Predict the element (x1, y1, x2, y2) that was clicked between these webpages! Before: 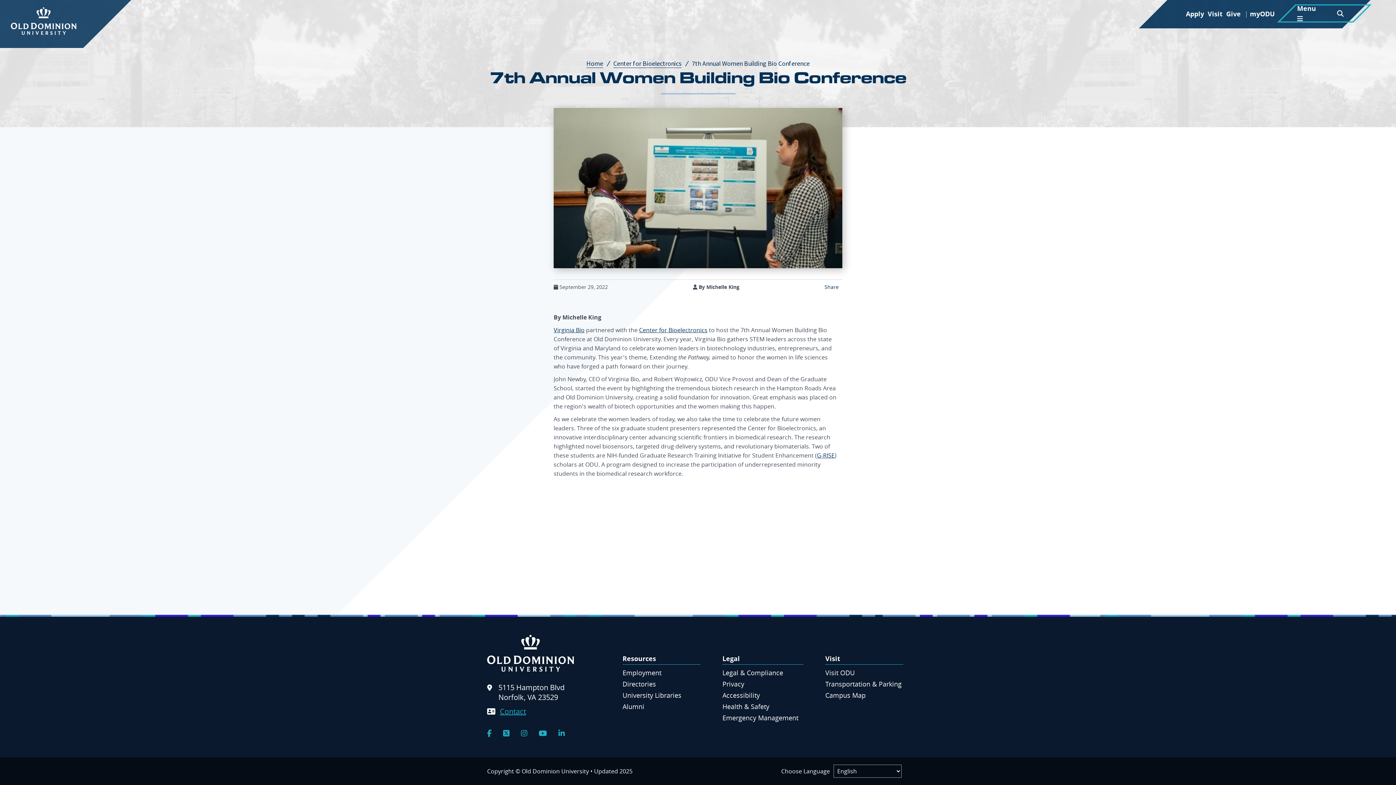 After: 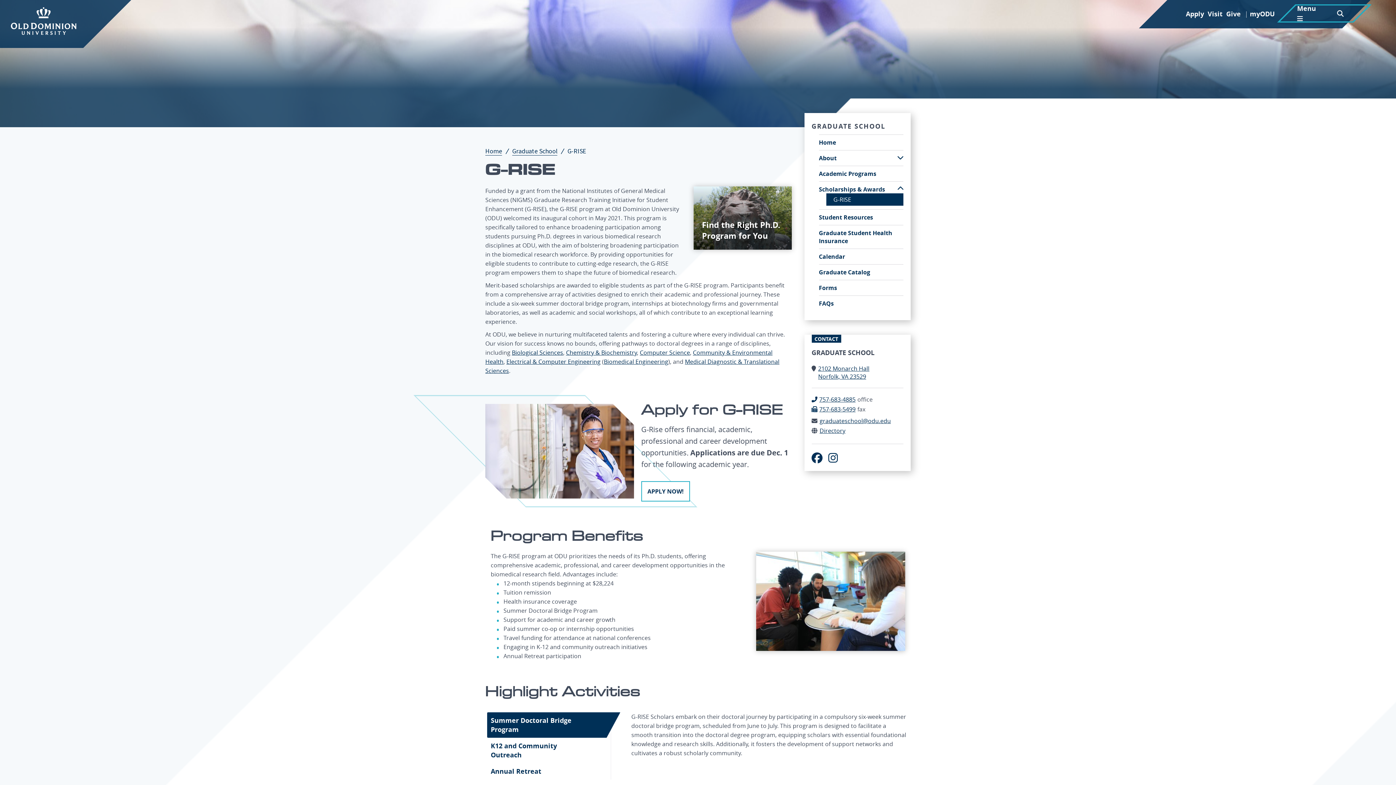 Action: bbox: (817, 451, 834, 459) label: G-RISE